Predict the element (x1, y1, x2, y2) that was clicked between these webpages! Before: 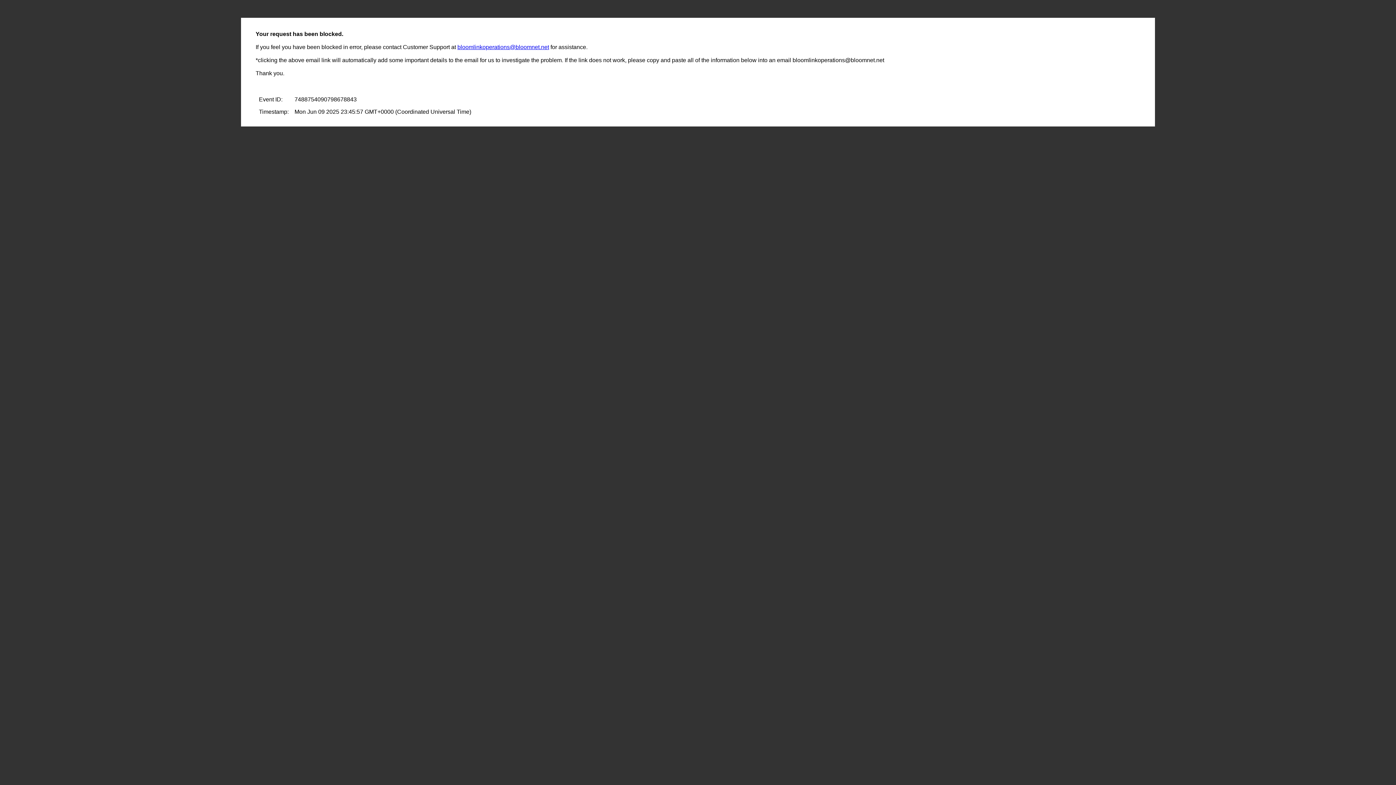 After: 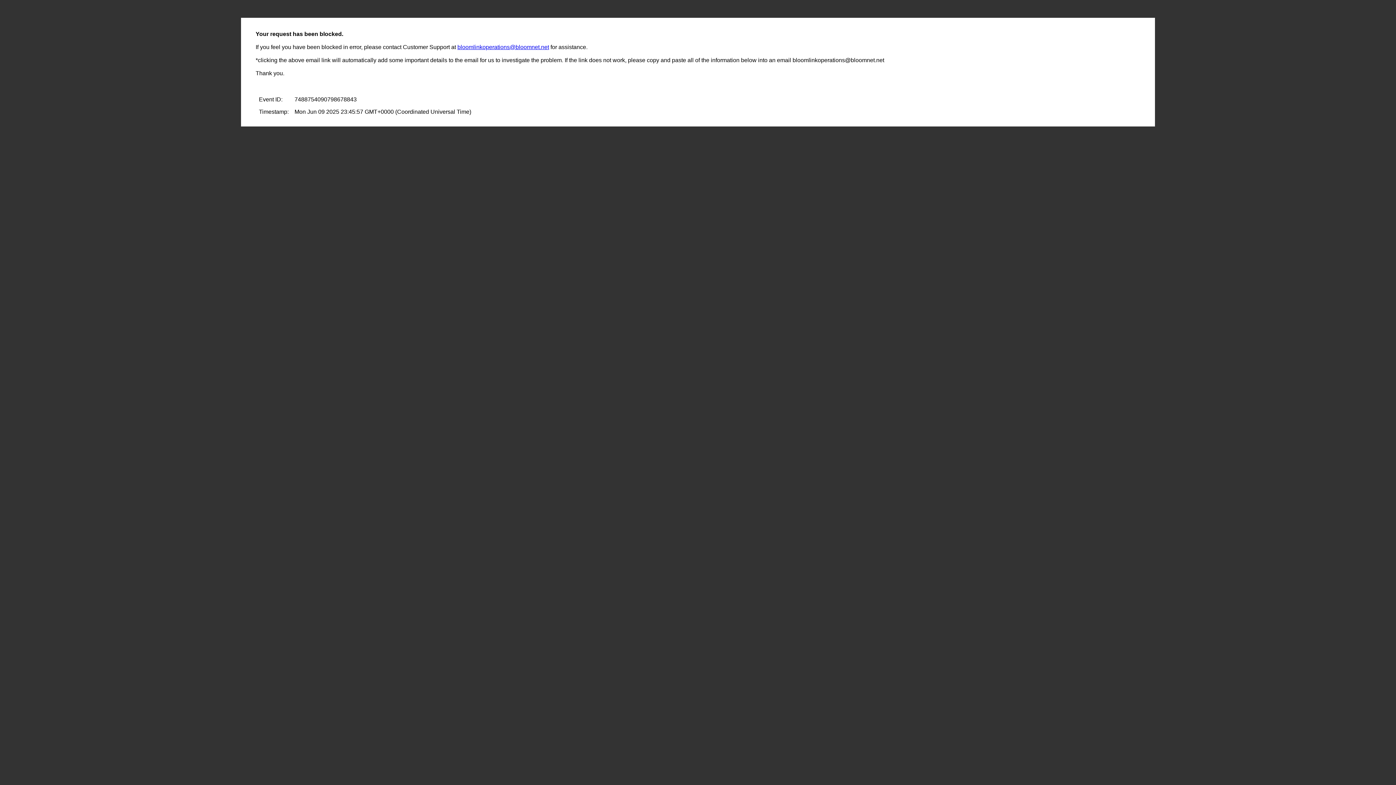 Action: bbox: (457, 44, 549, 50) label: bloomlinkoperations@bloomnet.net